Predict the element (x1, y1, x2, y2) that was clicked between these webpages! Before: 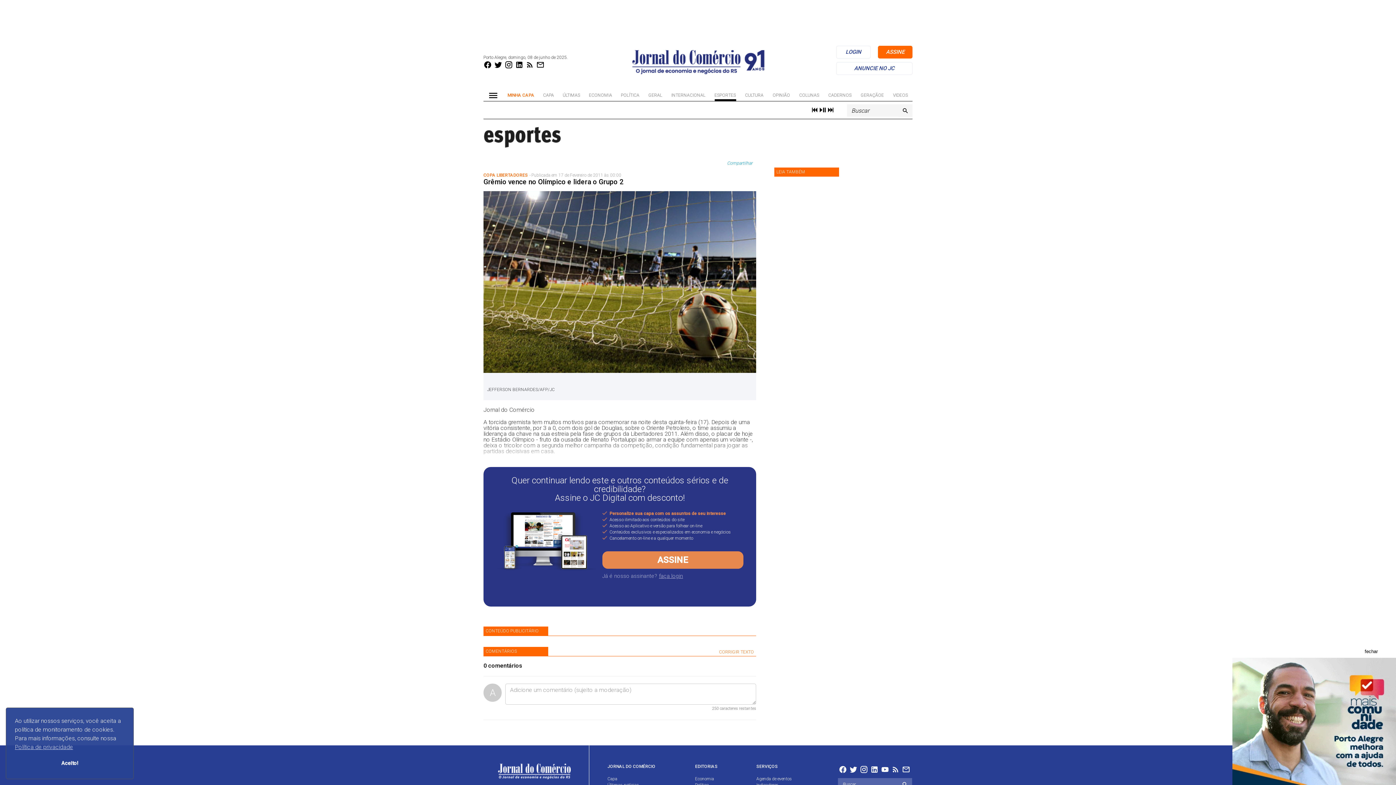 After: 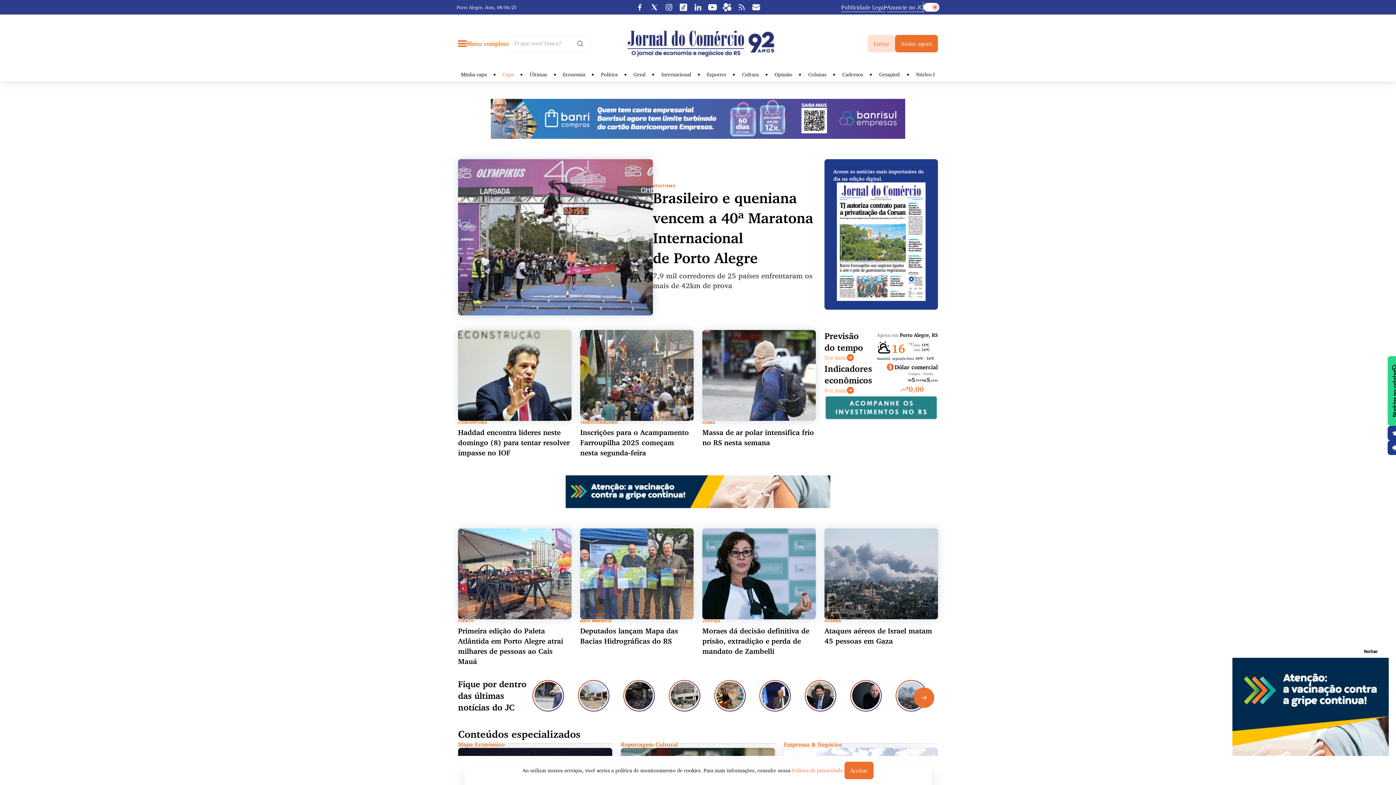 Action: bbox: (612, 58, 784, 64)